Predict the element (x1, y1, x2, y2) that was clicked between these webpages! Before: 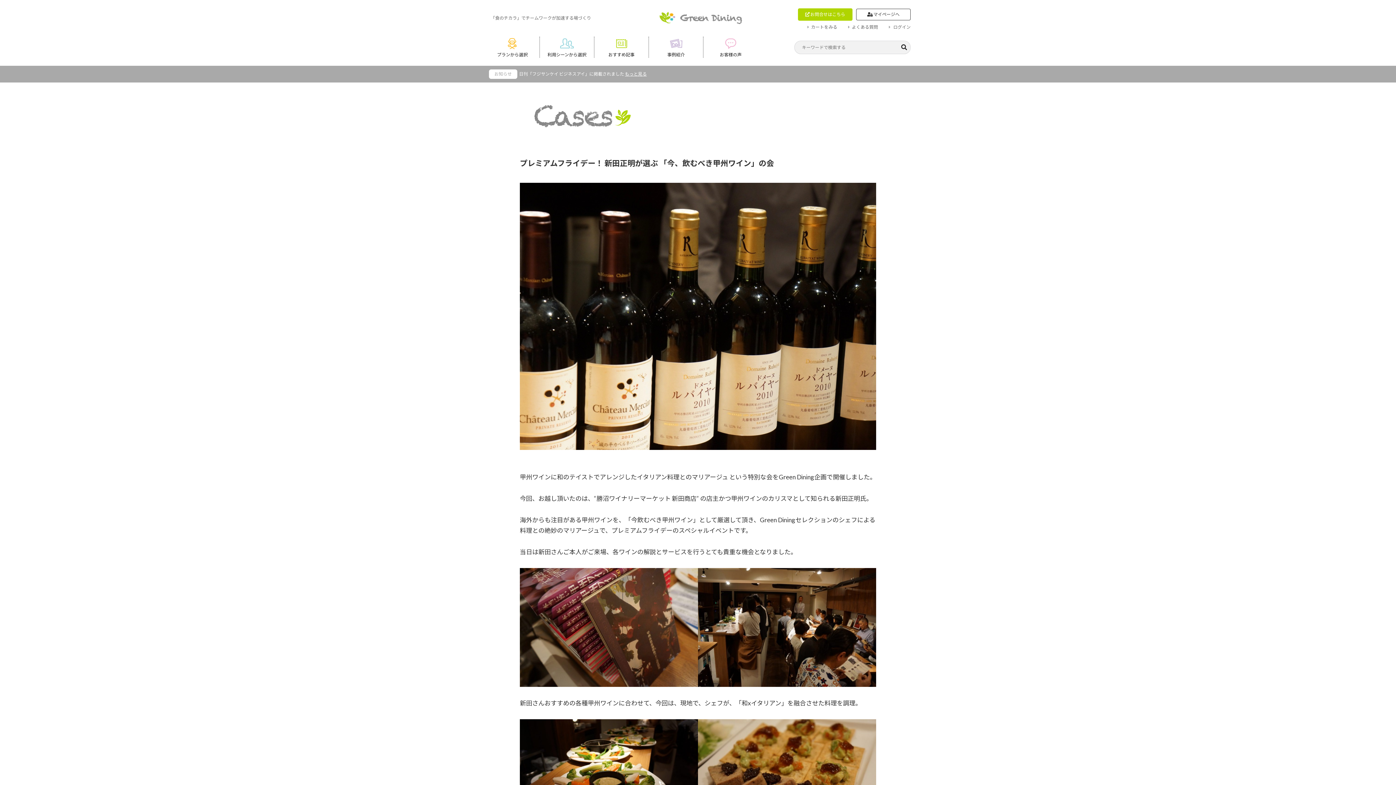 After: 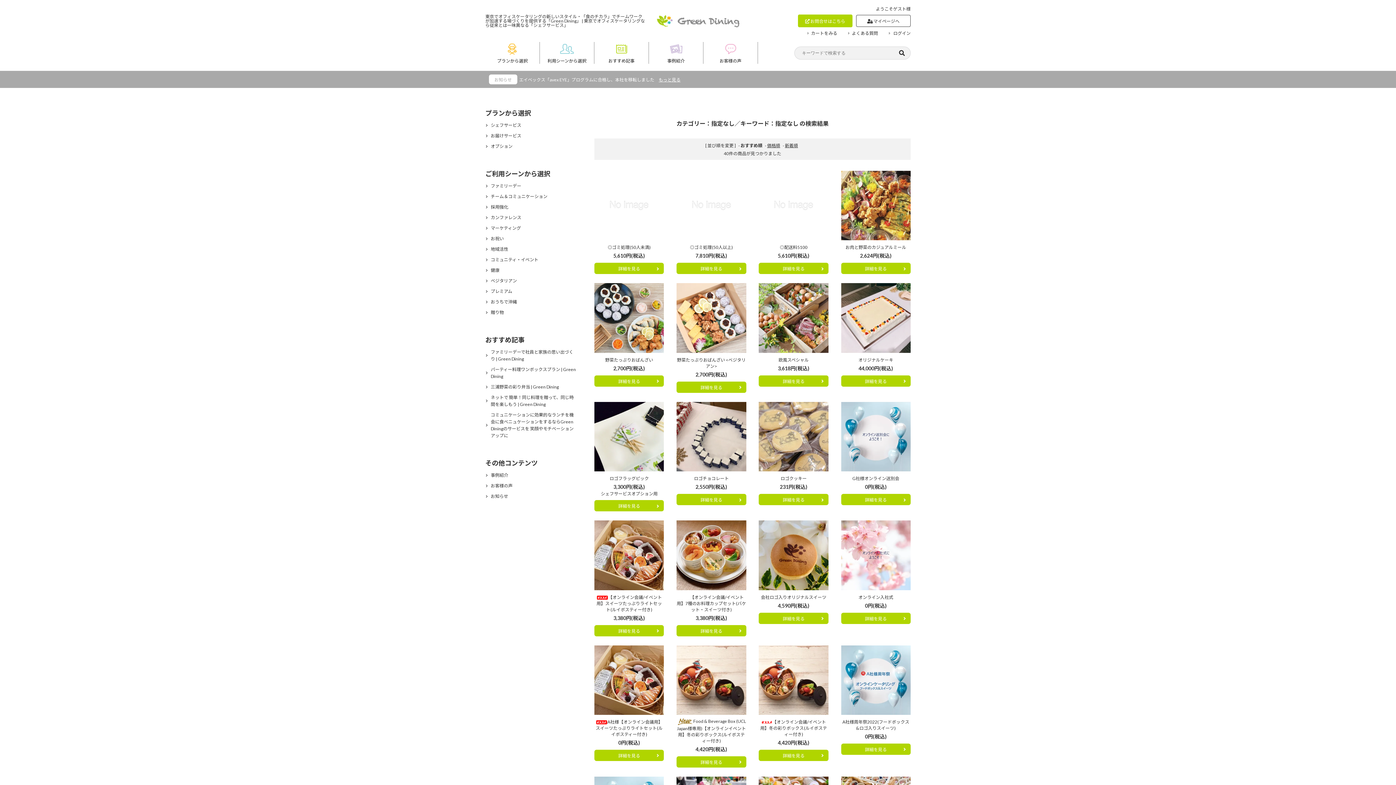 Action: bbox: (901, 44, 907, 50)